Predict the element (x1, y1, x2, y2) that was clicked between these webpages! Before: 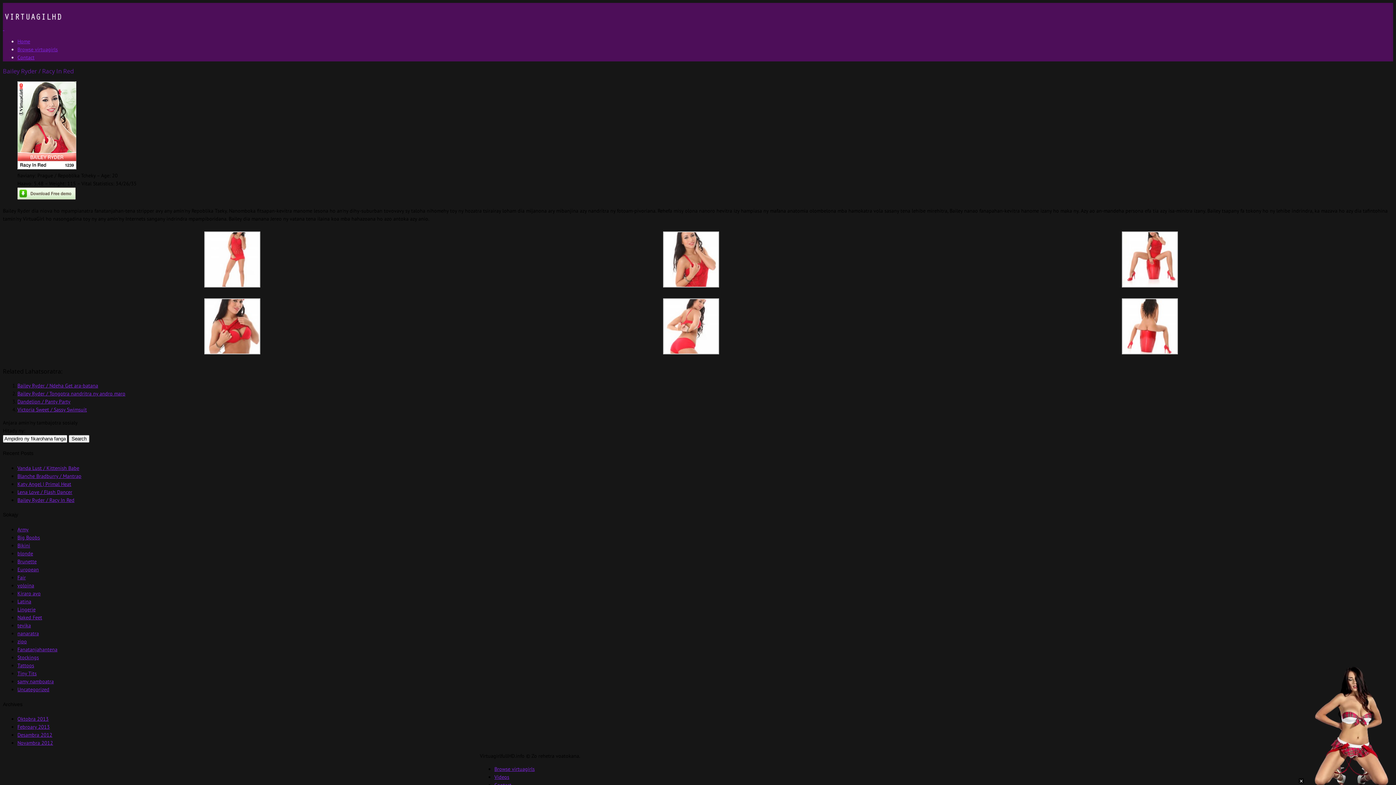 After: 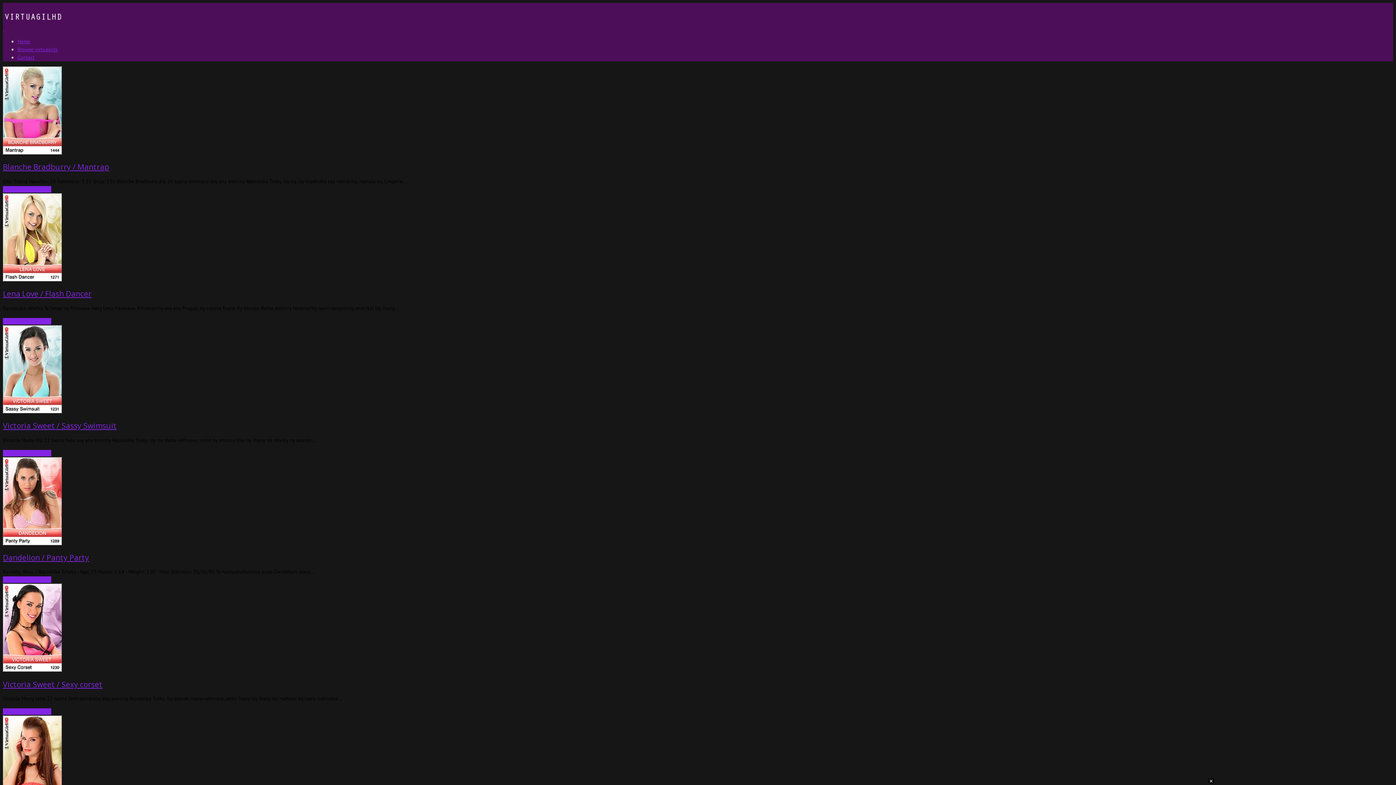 Action: label: Tattoos bbox: (17, 662, 34, 669)